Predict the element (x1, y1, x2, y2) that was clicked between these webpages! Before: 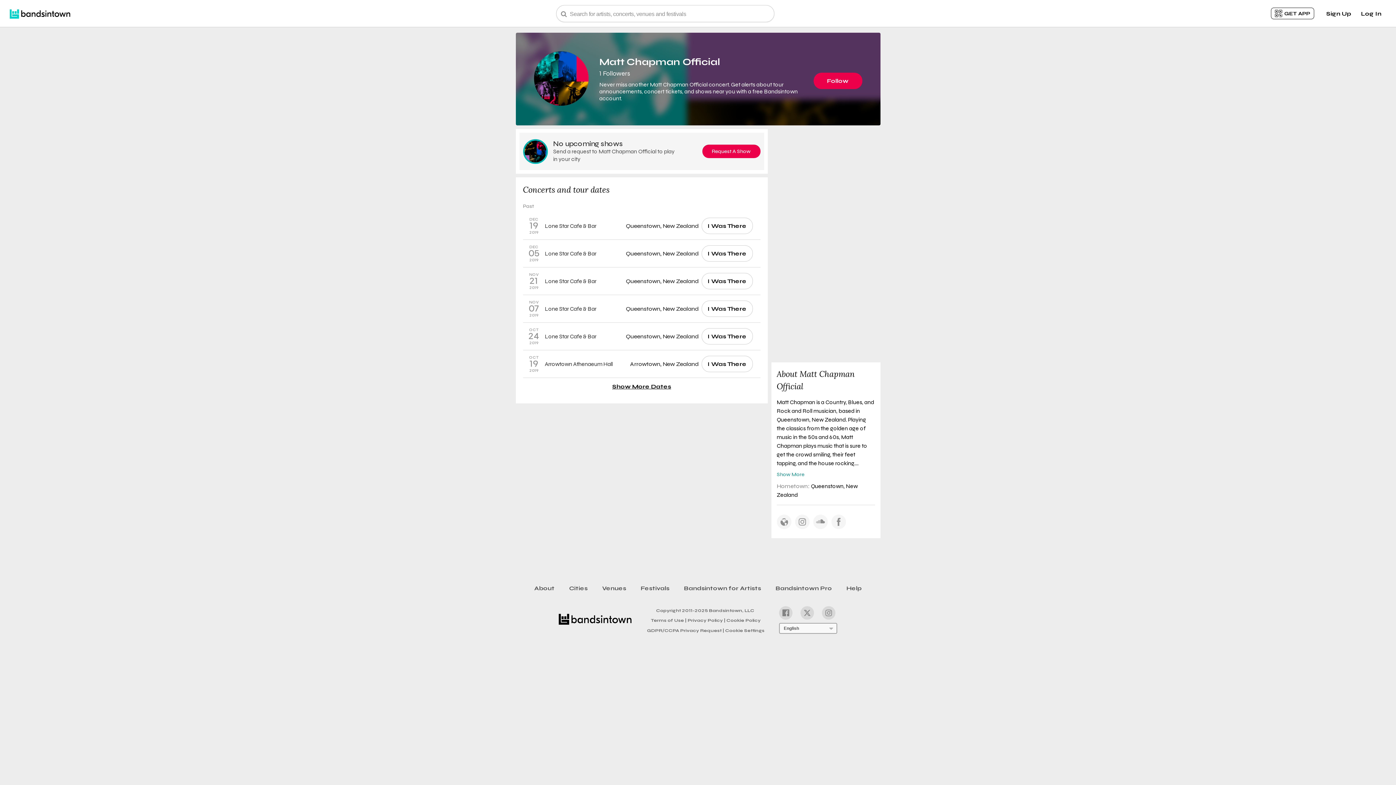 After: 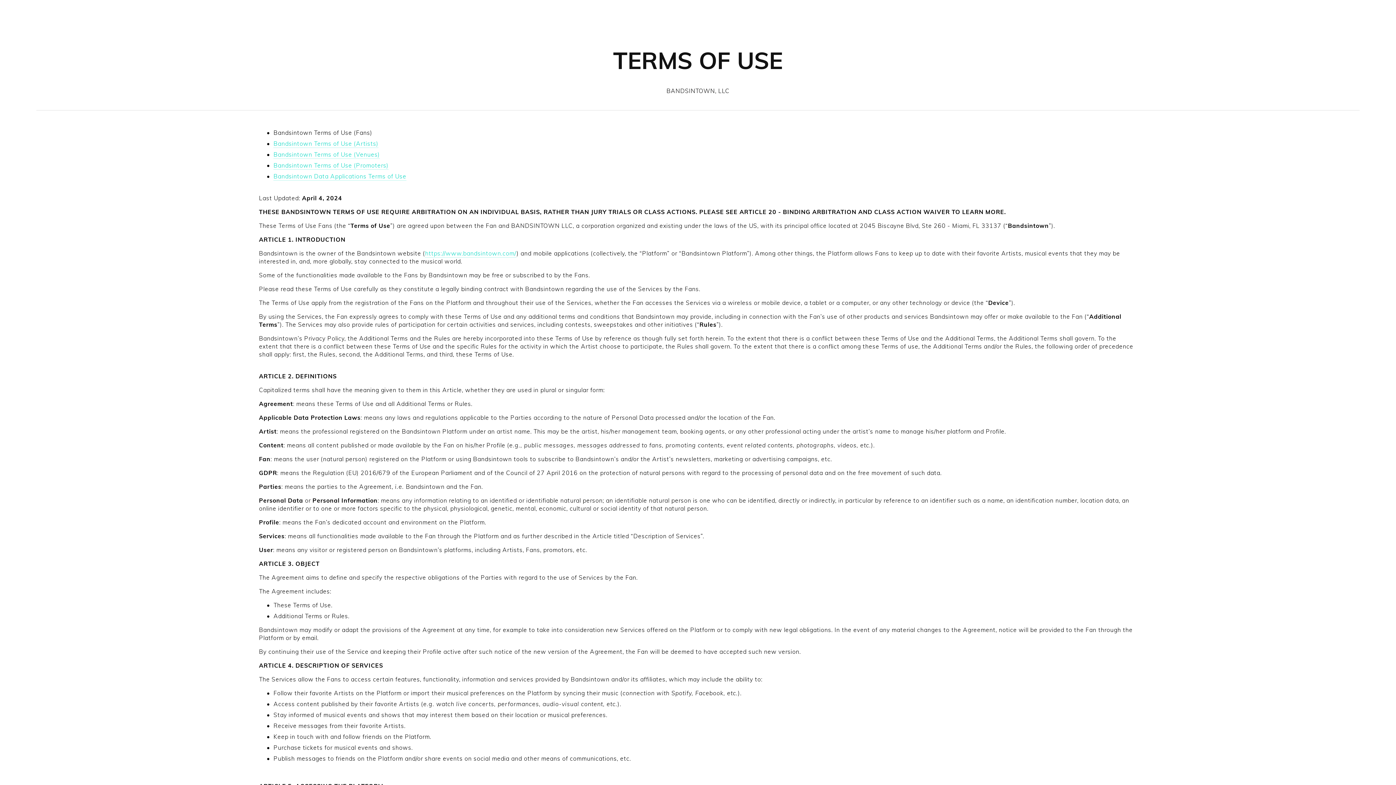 Action: label: Terms of Use | bbox: (650, 616, 686, 624)